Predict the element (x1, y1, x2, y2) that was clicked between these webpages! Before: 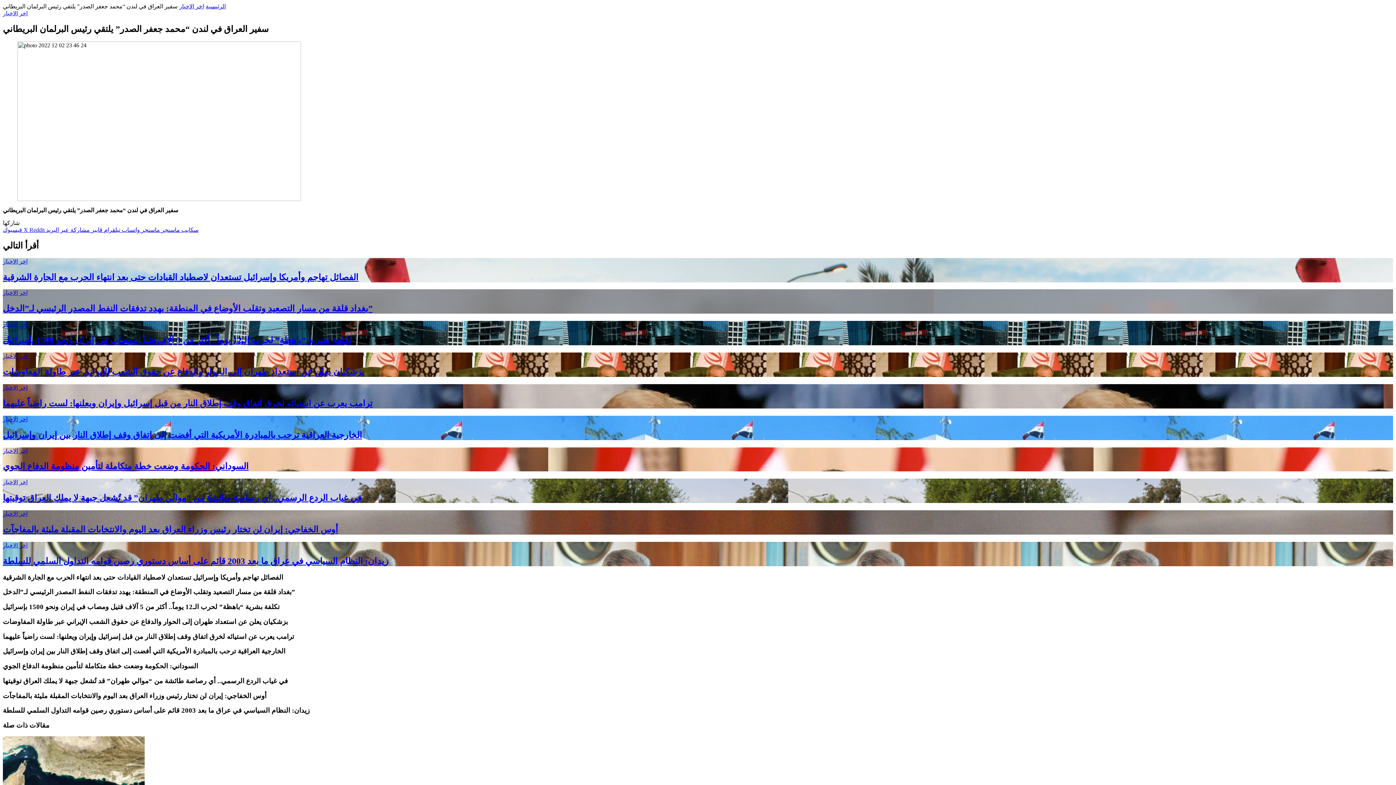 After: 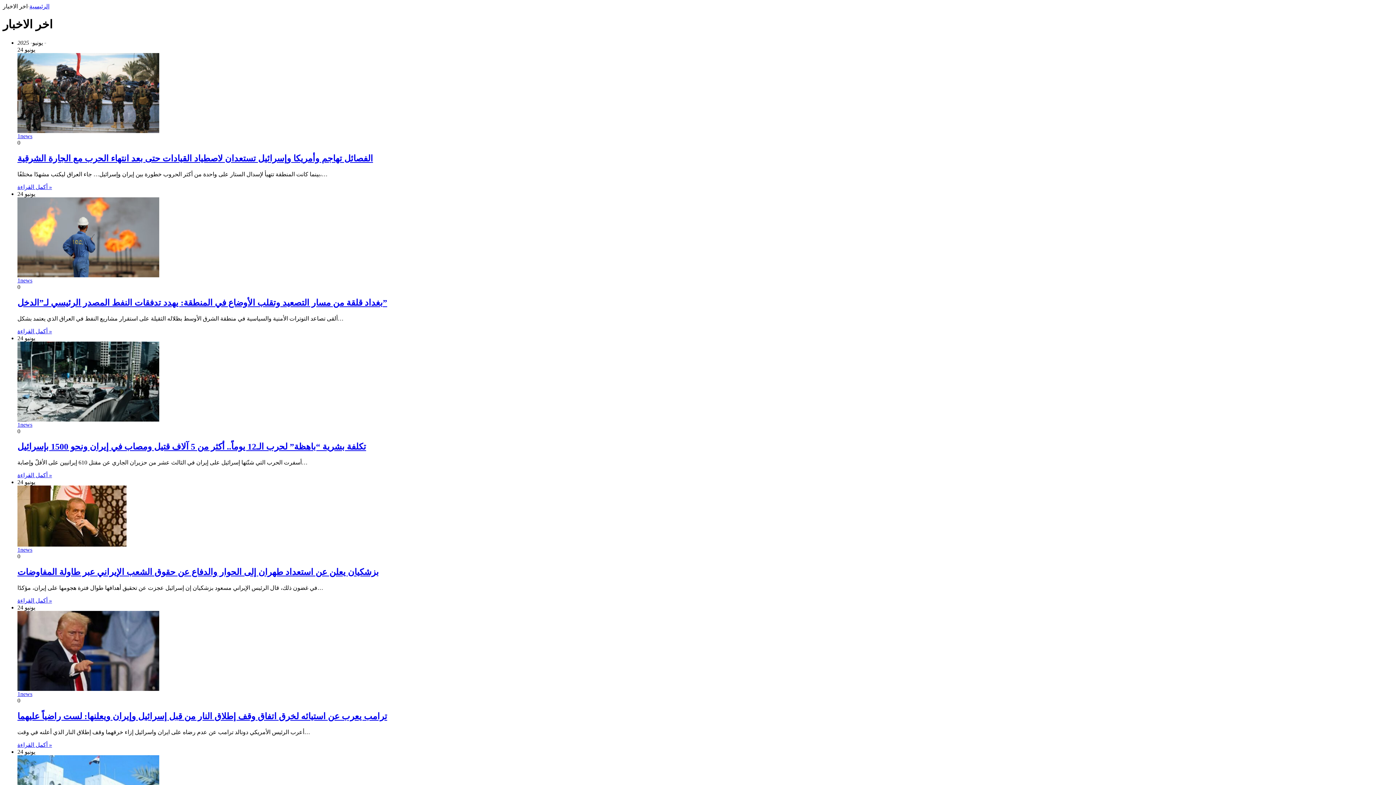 Action: label: اخر الاخبار bbox: (2, 10, 27, 16)